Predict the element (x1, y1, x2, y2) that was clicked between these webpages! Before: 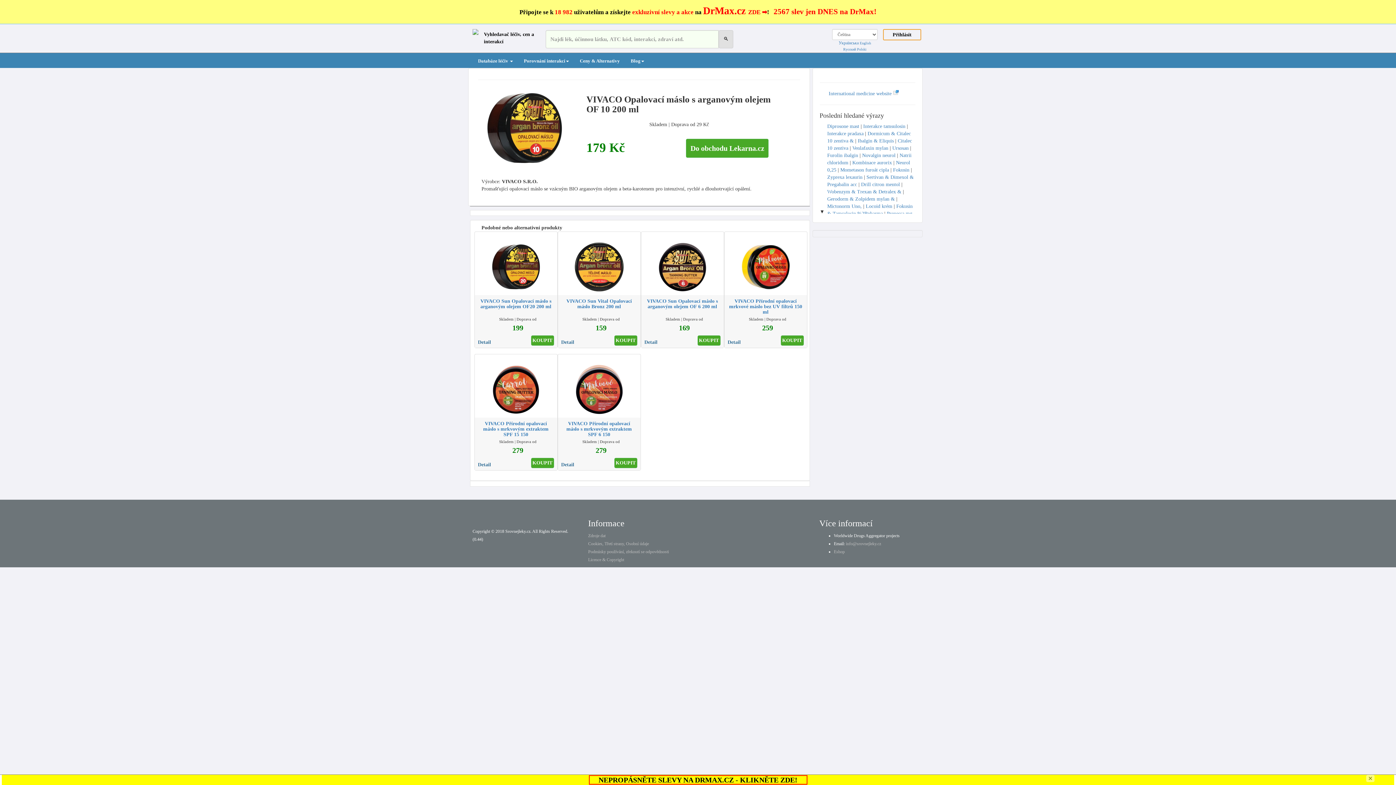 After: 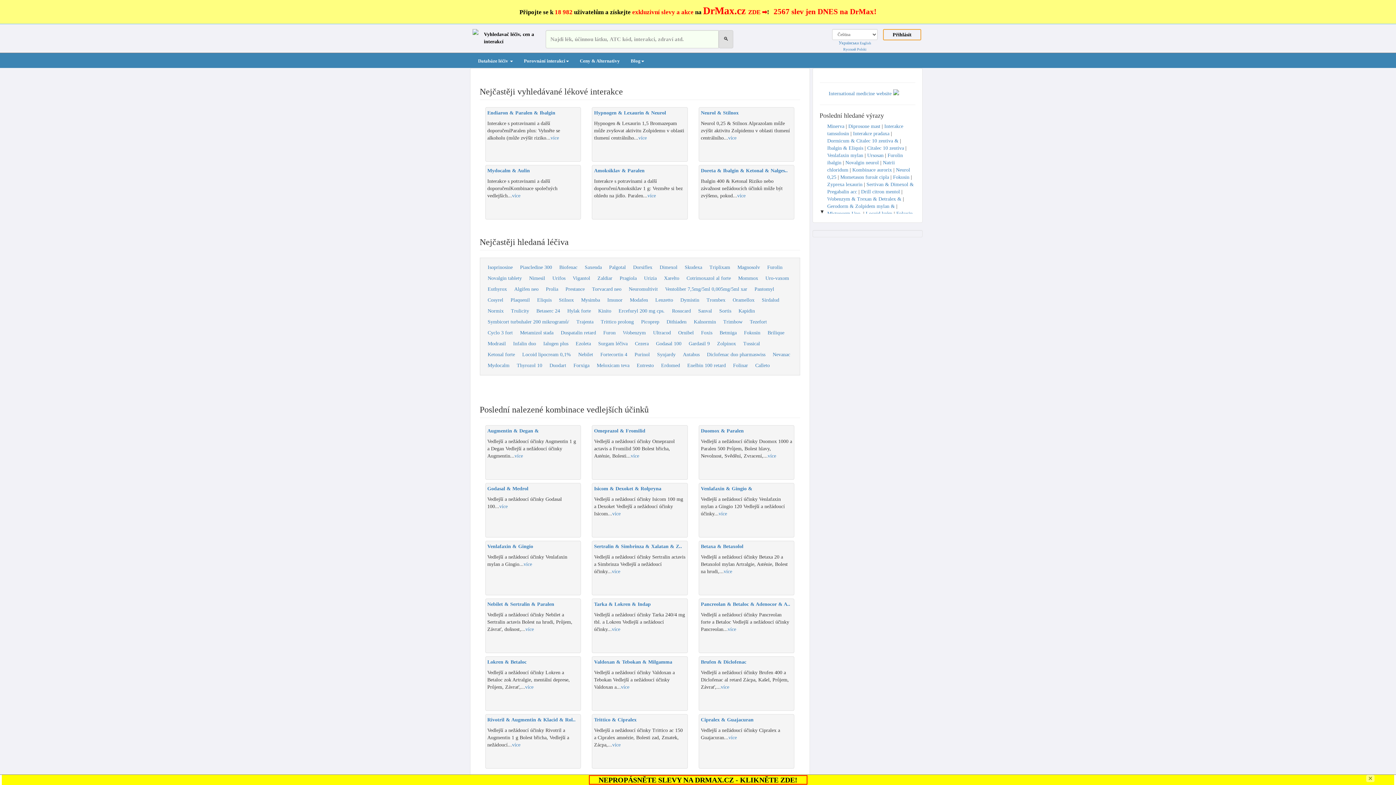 Action: bbox: (467, 23, 484, 41)